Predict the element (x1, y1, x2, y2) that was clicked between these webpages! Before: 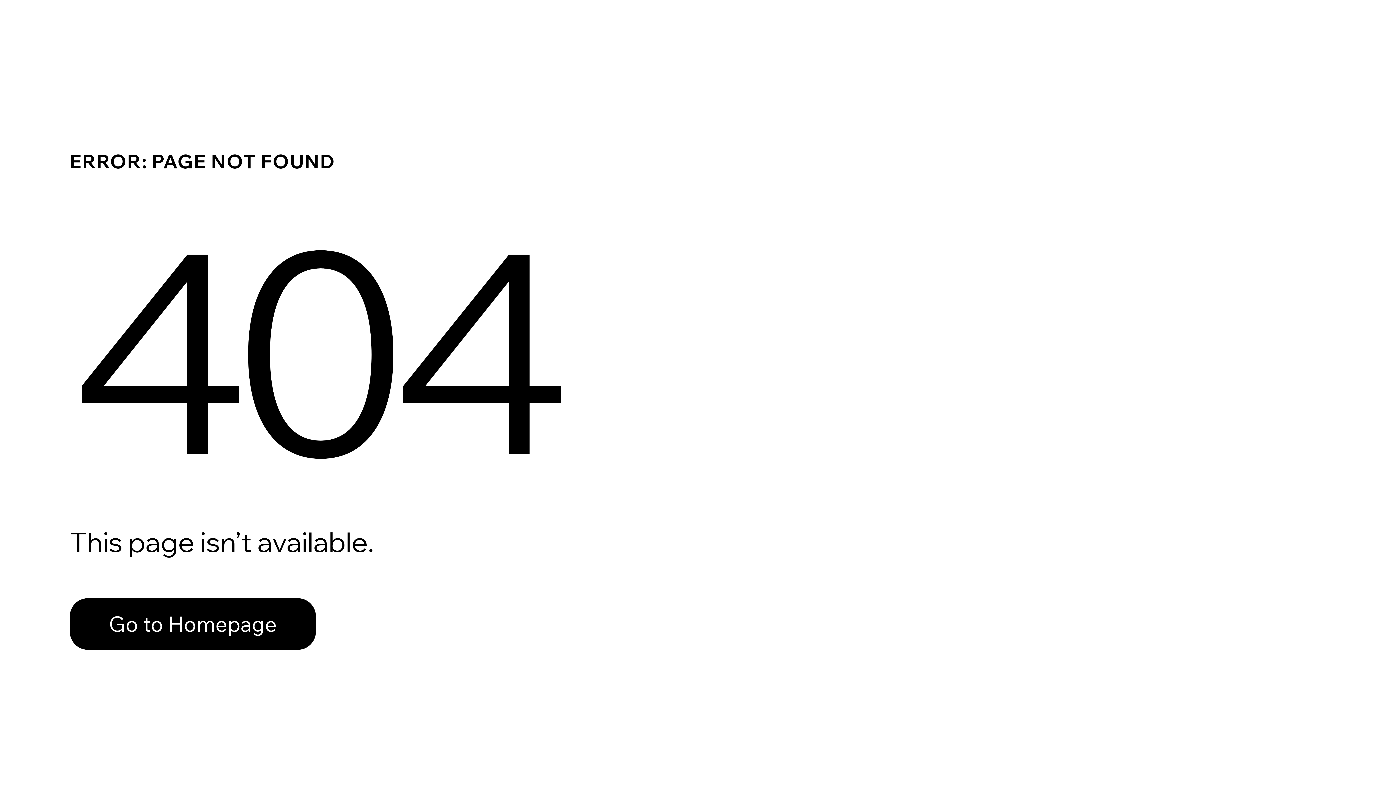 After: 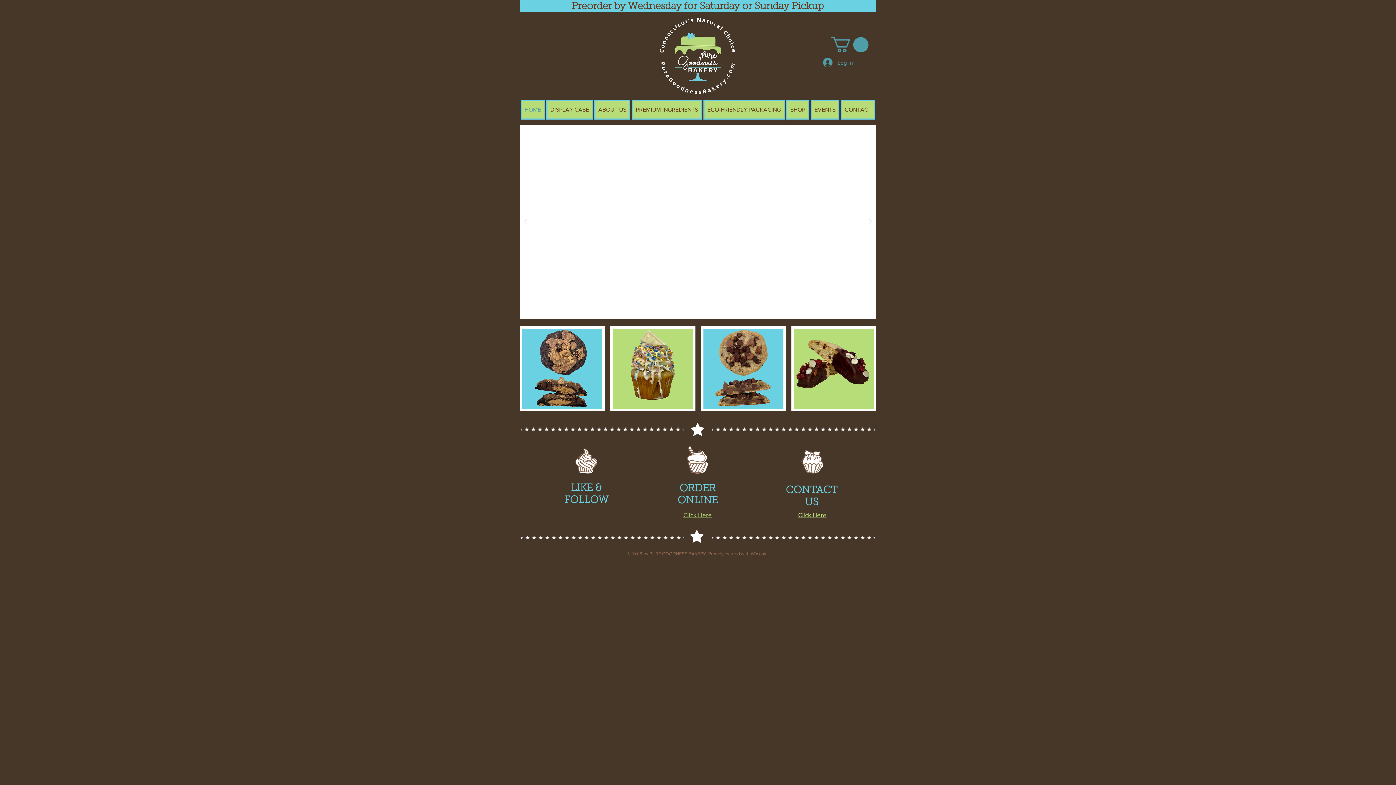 Action: bbox: (69, 582, 768, 659) label: Go to Homepage